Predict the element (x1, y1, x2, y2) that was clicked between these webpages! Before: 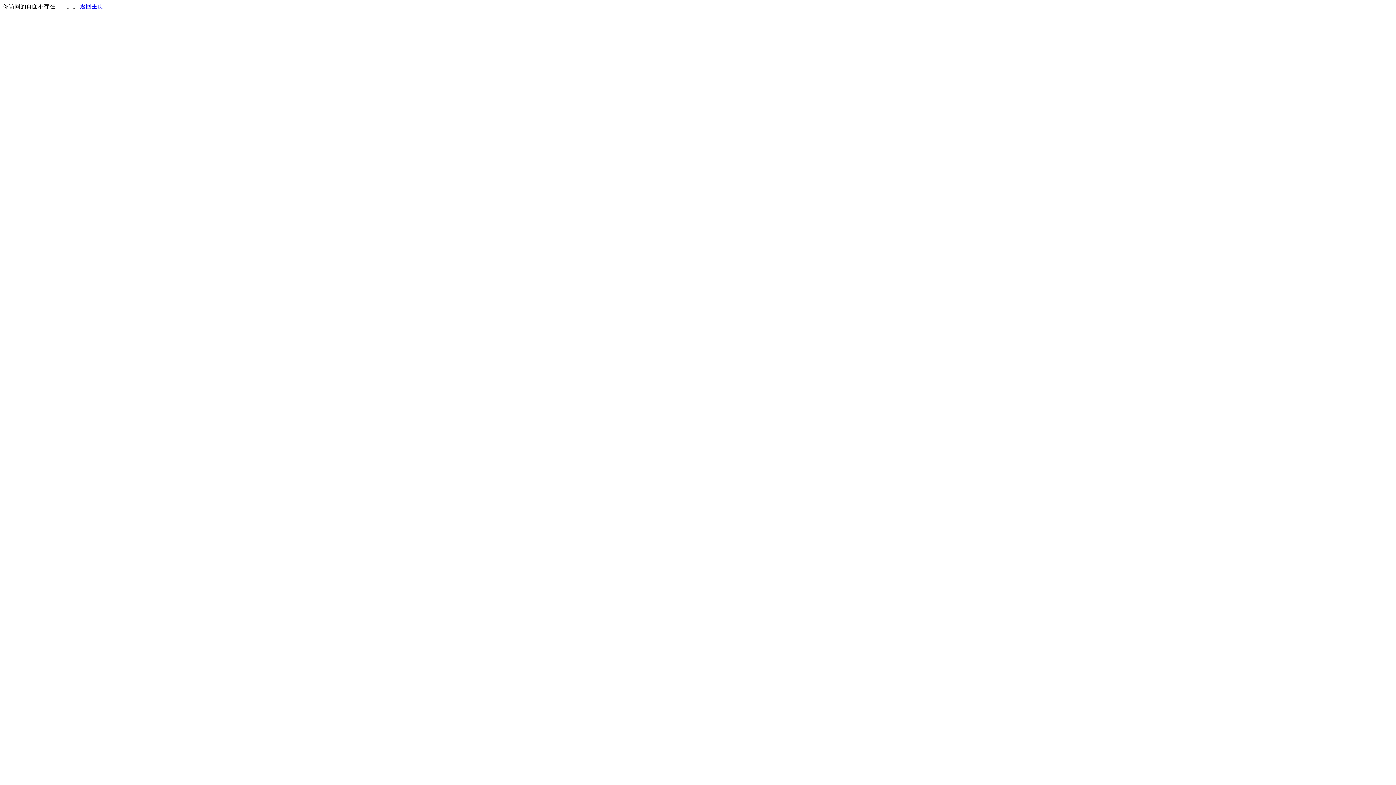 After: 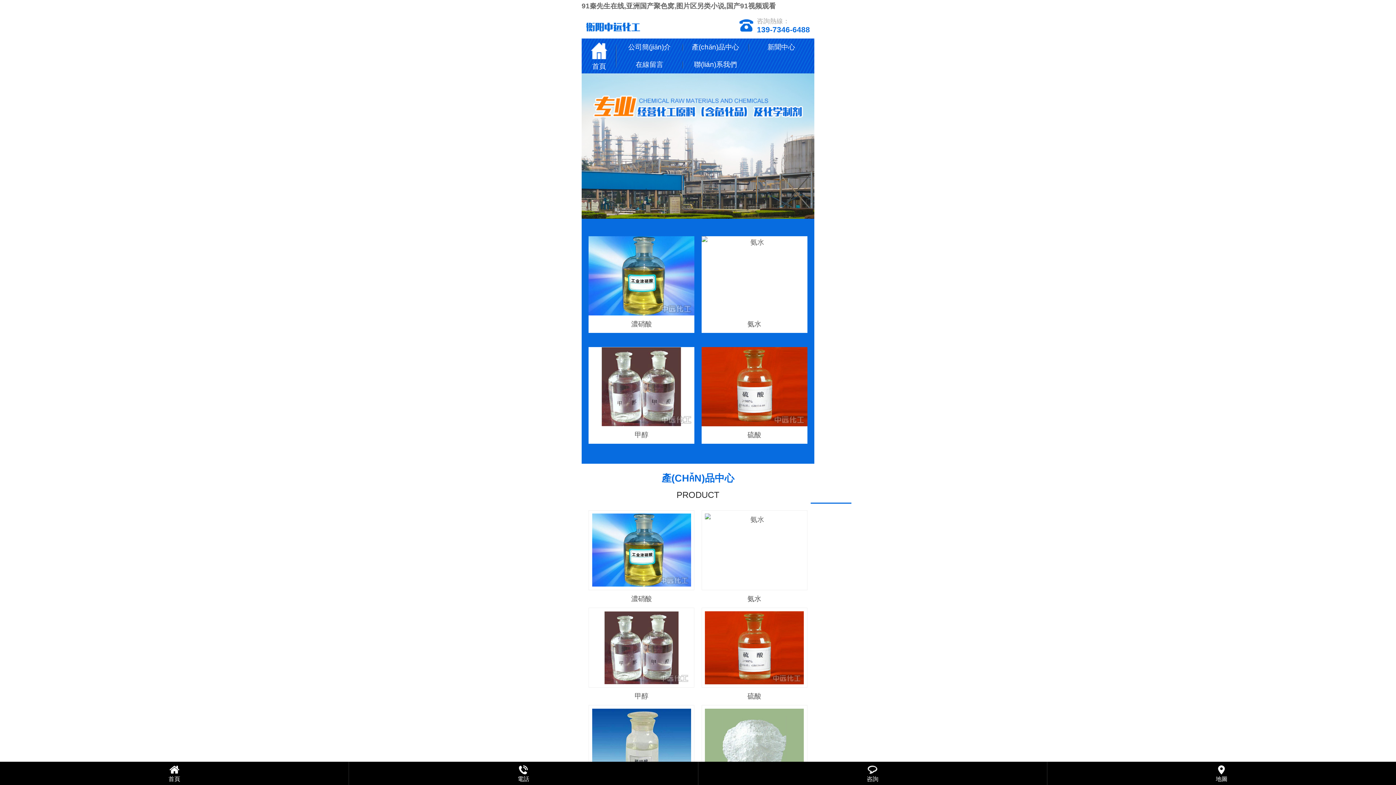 Action: label: 返回主页 bbox: (80, 3, 103, 9)